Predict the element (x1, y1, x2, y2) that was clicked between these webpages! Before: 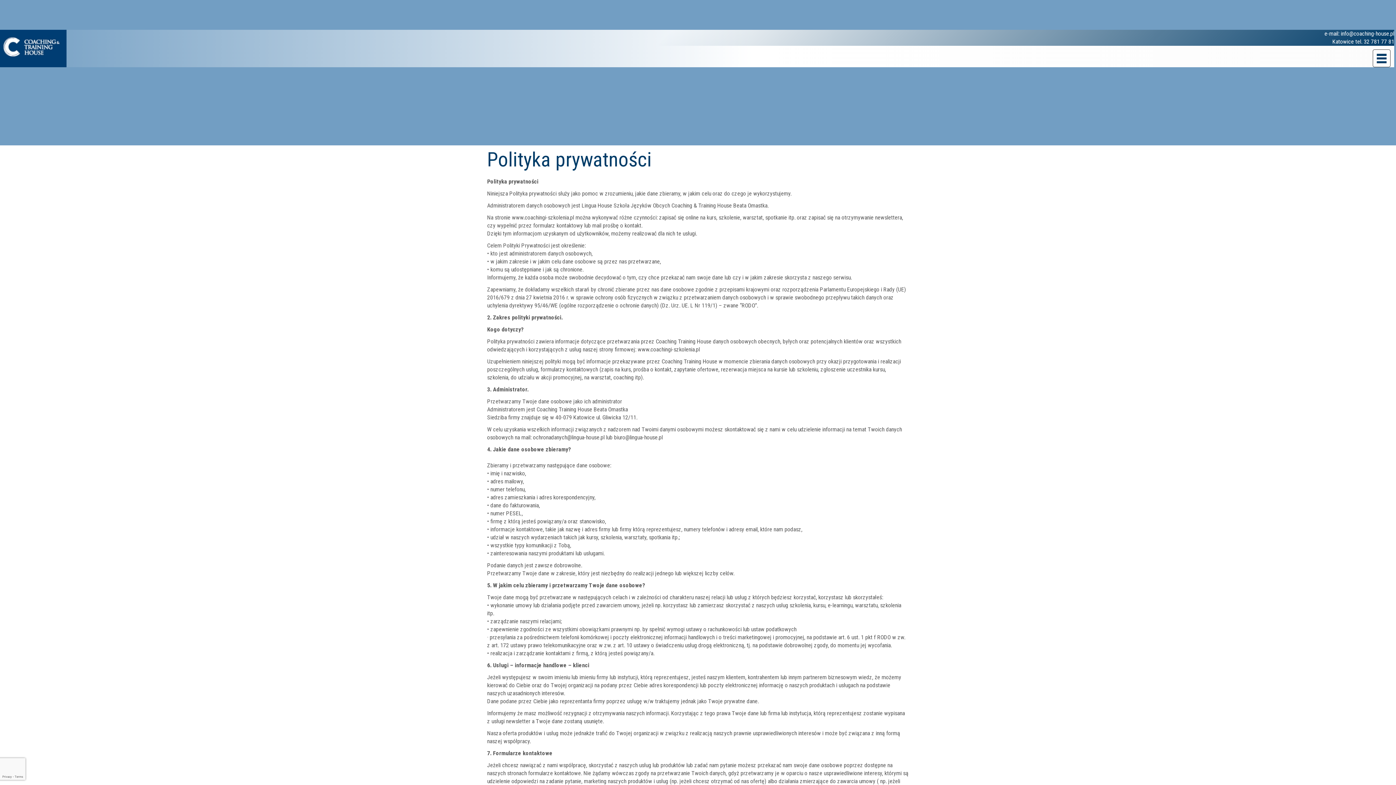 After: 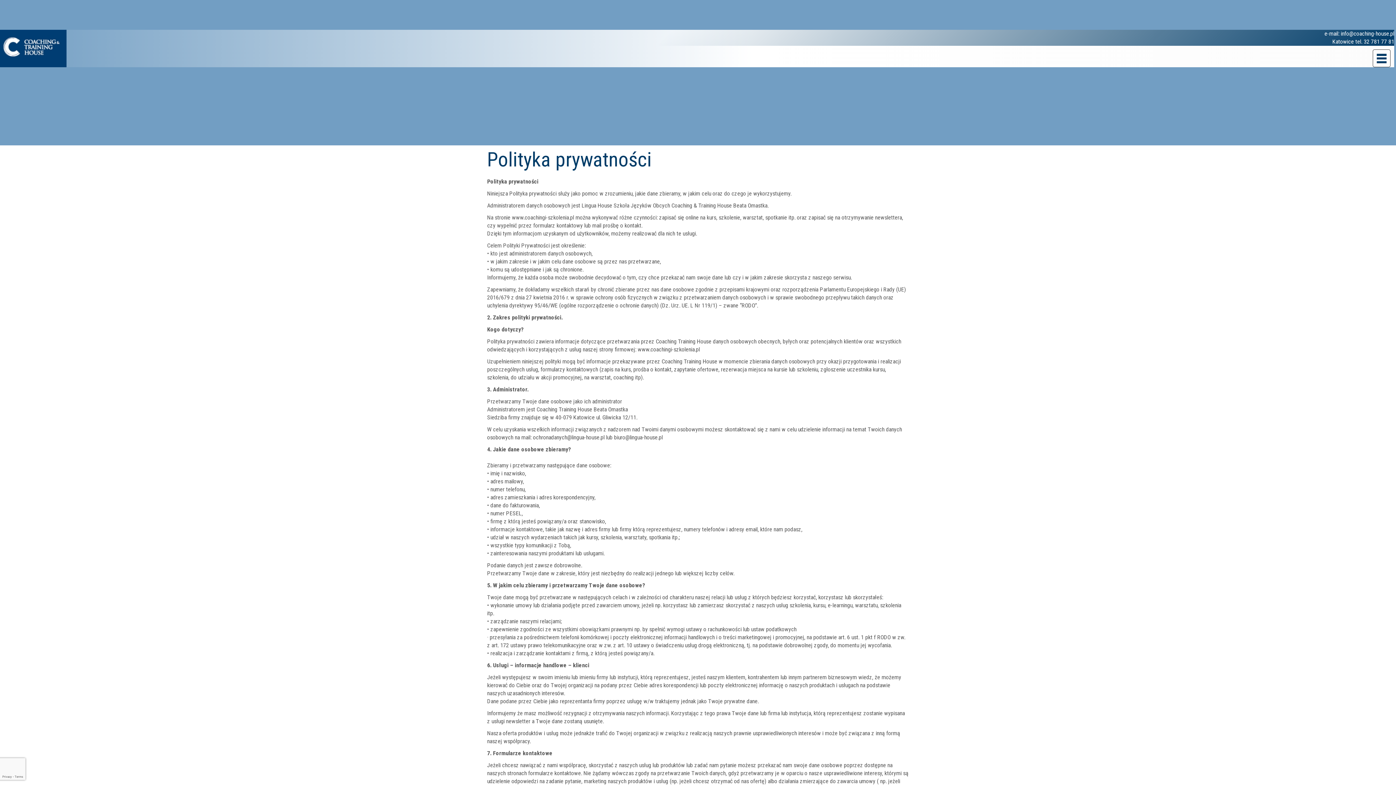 Action: bbox: (-1, 29, 66, 67)